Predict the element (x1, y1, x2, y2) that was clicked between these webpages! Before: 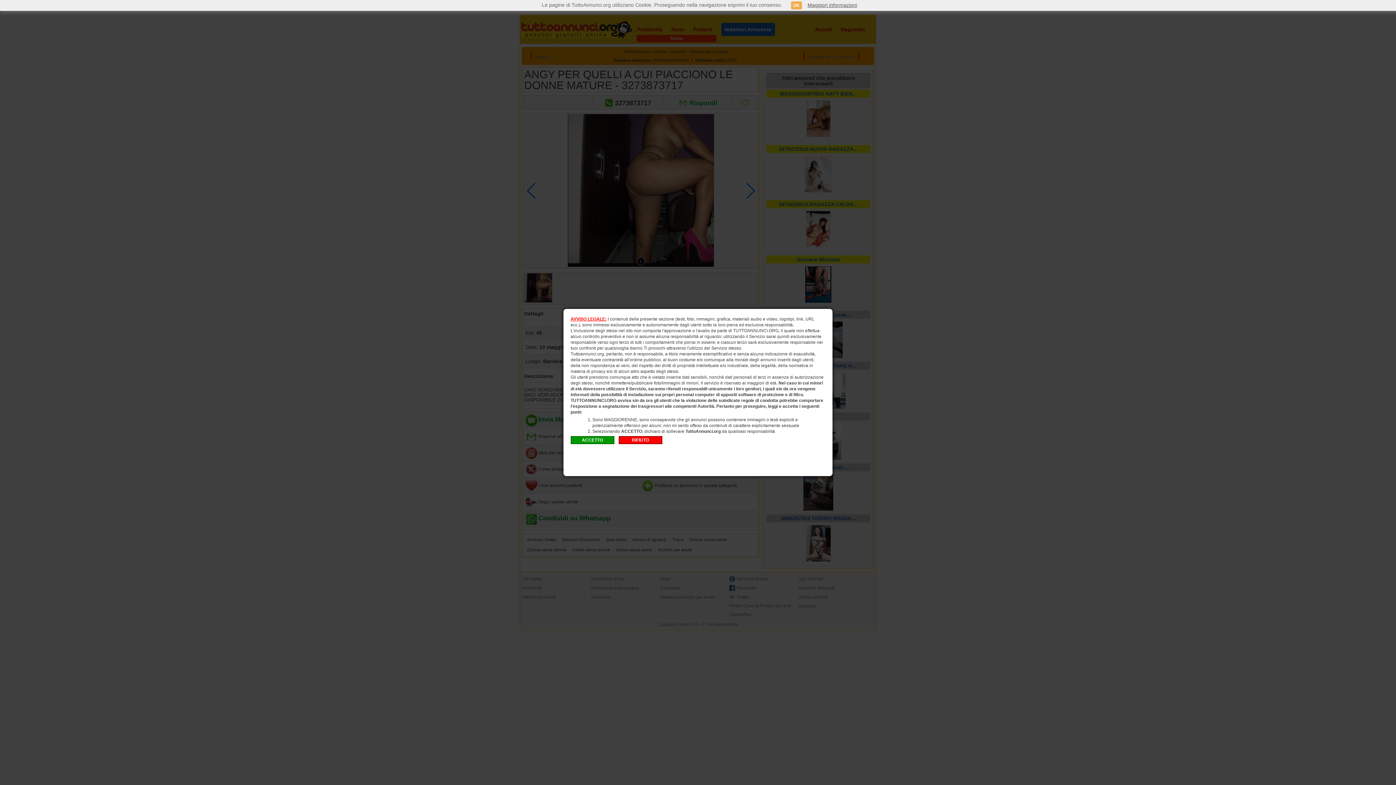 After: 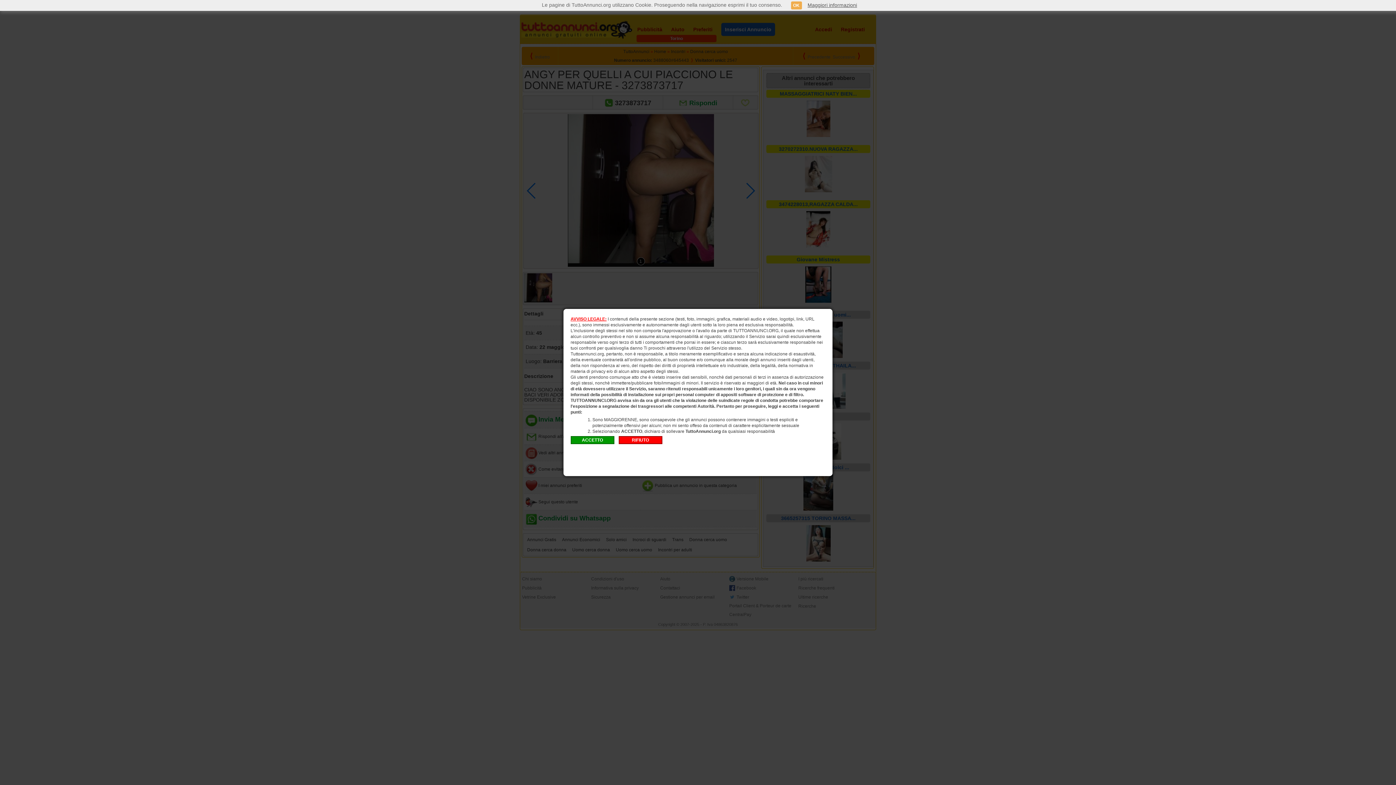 Action: bbox: (807, 2, 857, 7) label: Maggiori informazioni